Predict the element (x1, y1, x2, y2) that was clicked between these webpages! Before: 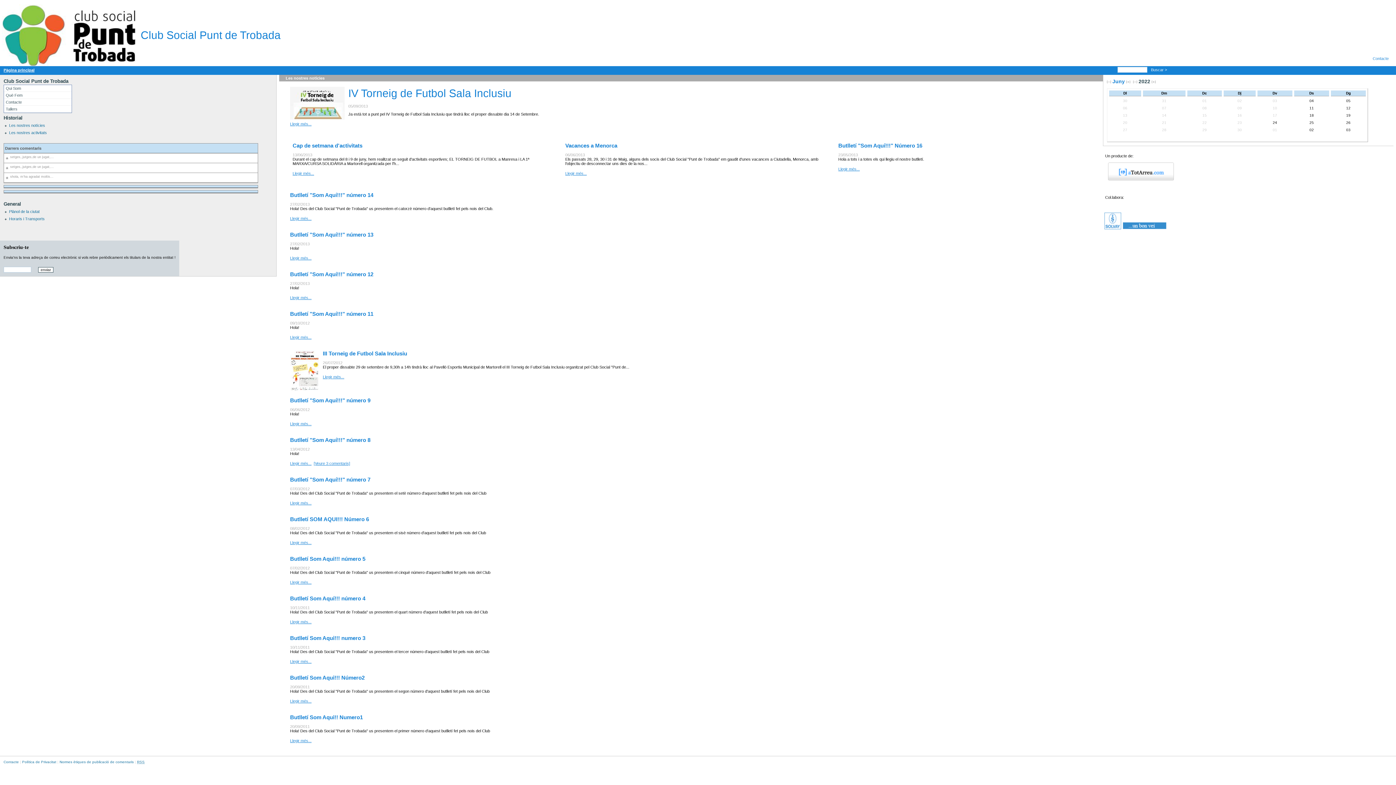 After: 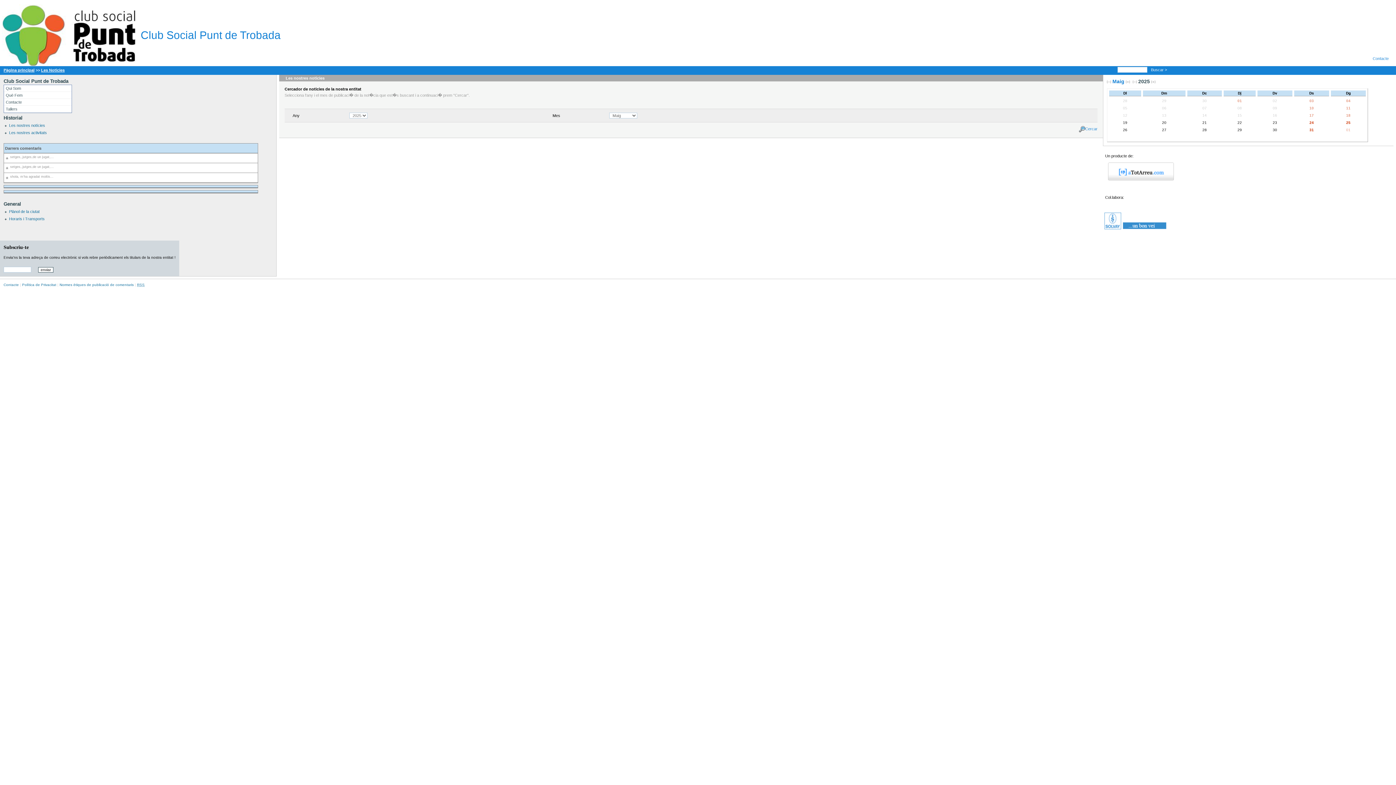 Action: bbox: (3, 123, 274, 128) label: Les nostres notícies